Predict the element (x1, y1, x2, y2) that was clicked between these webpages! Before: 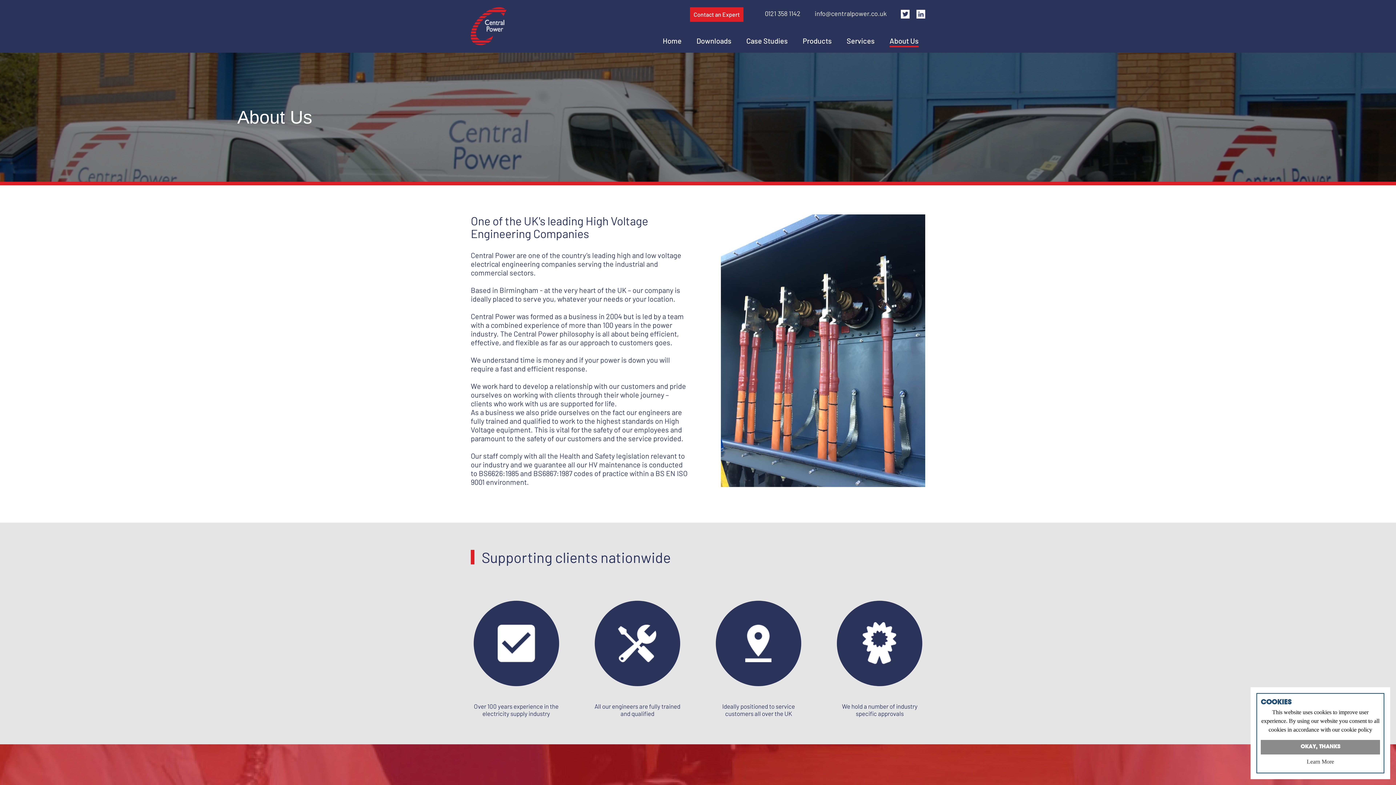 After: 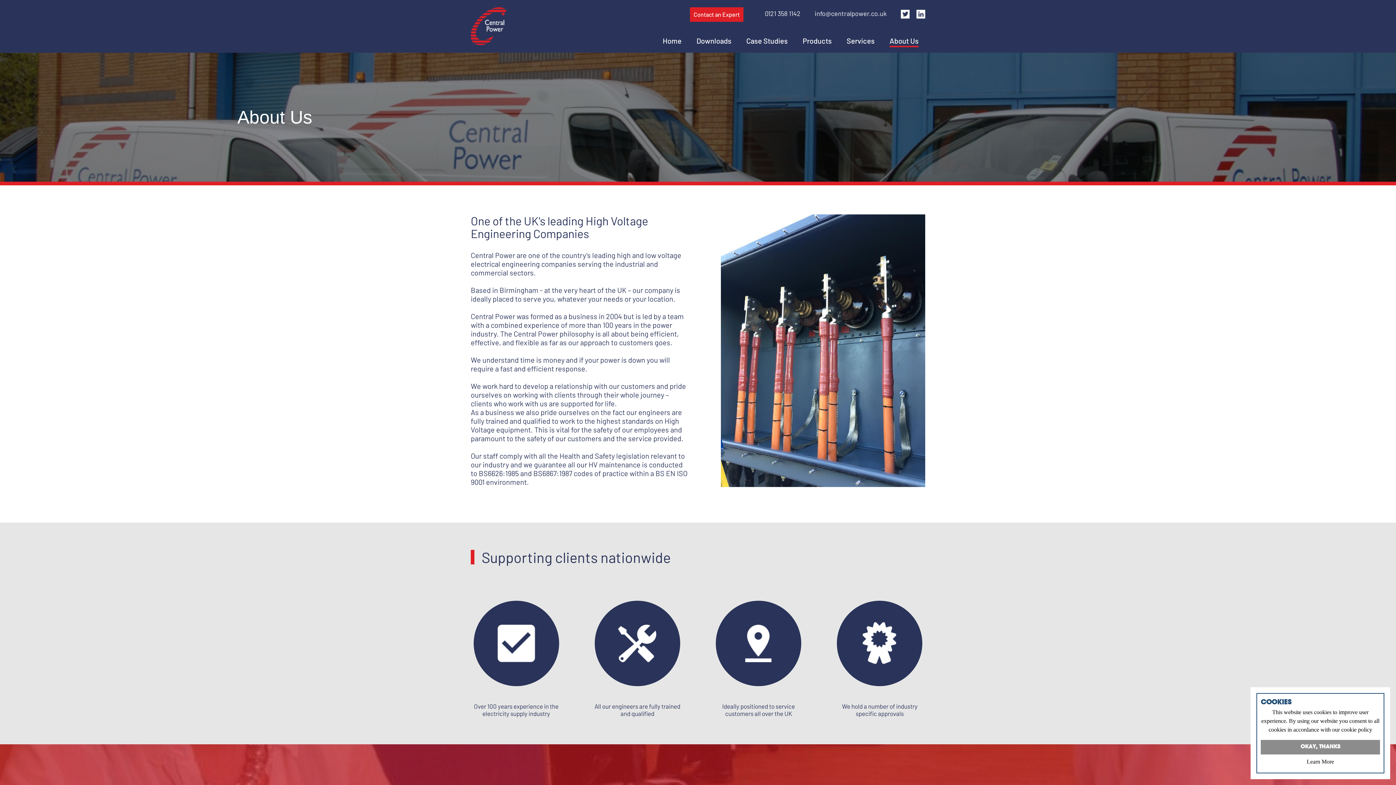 Action: label: learn more about cookies bbox: (1261, 754, 1380, 769)